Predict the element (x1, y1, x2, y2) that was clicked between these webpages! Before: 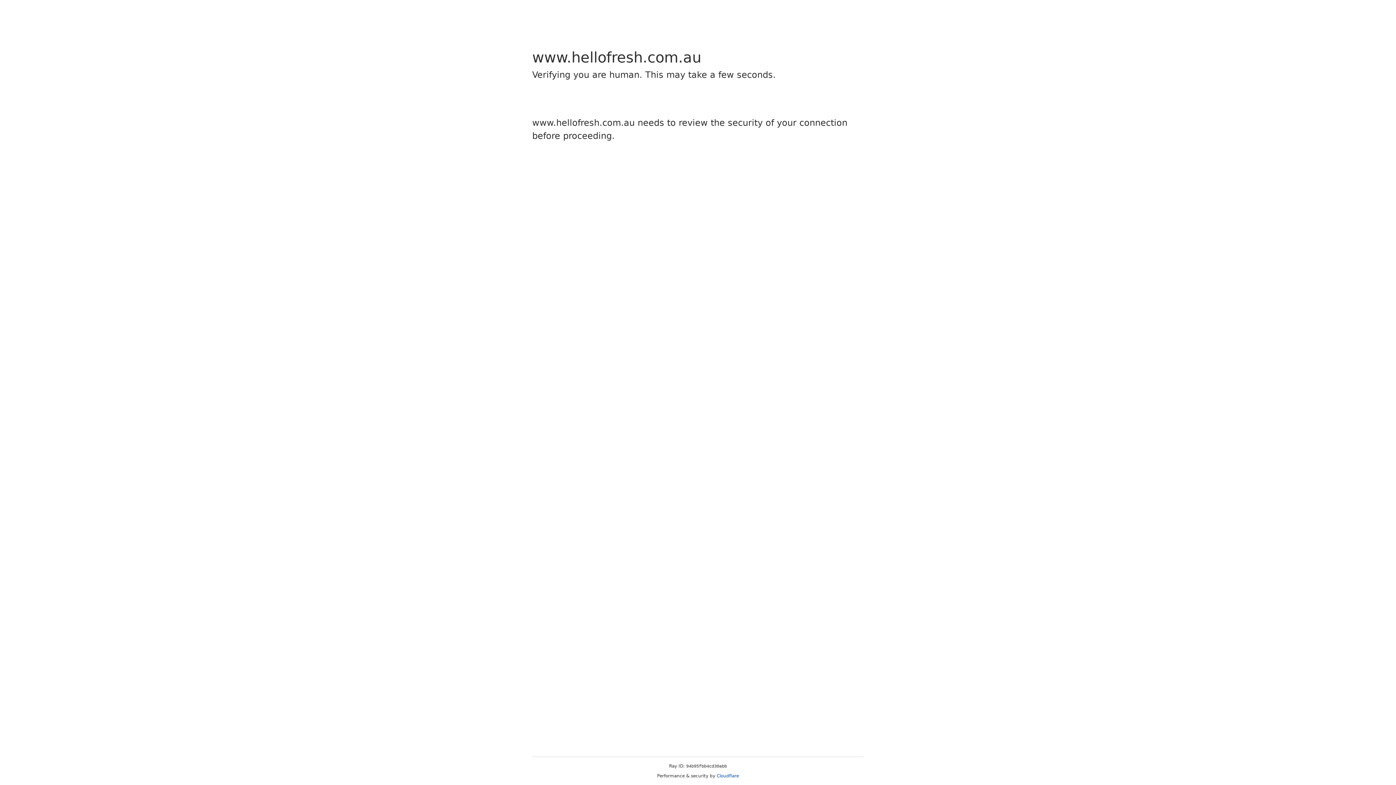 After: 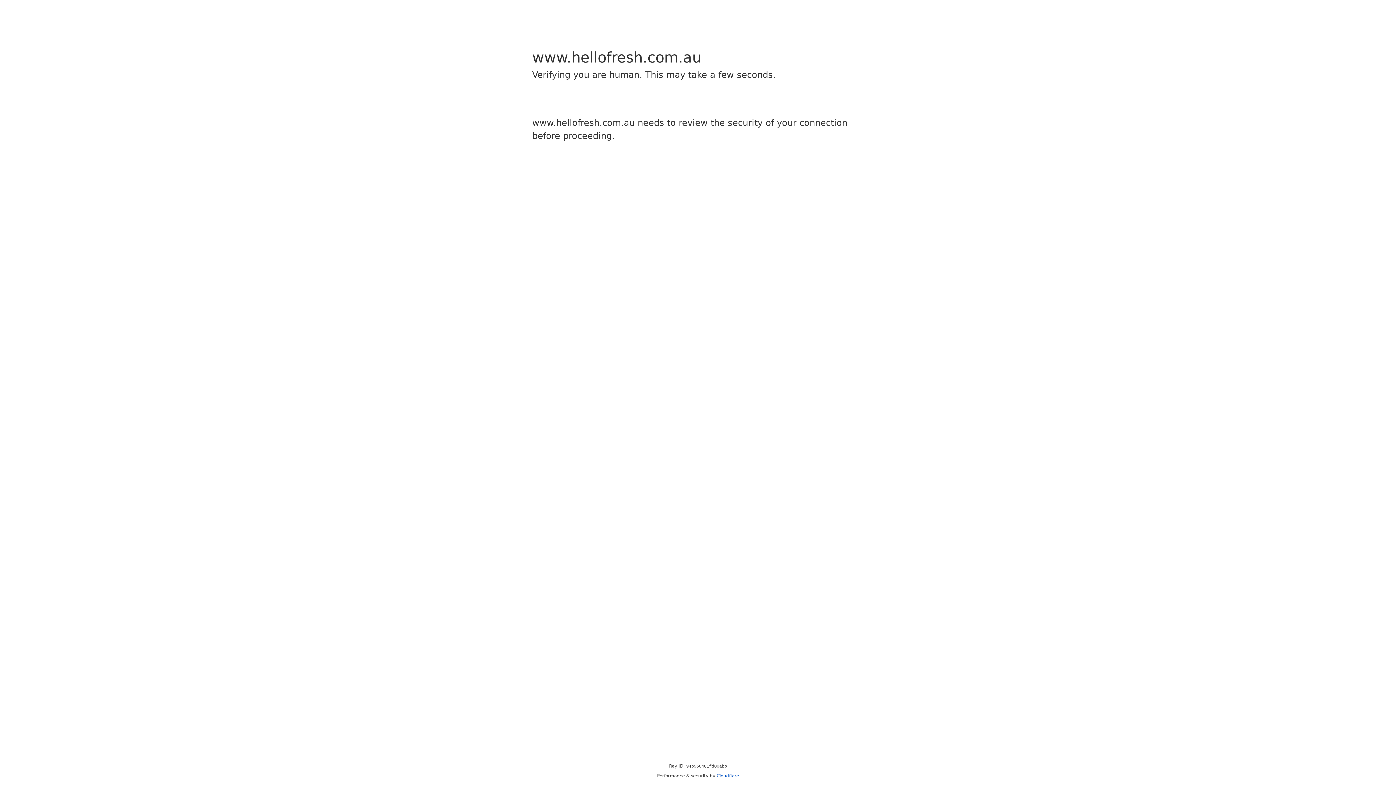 Action: label: Cloudflare bbox: (716, 773, 739, 778)